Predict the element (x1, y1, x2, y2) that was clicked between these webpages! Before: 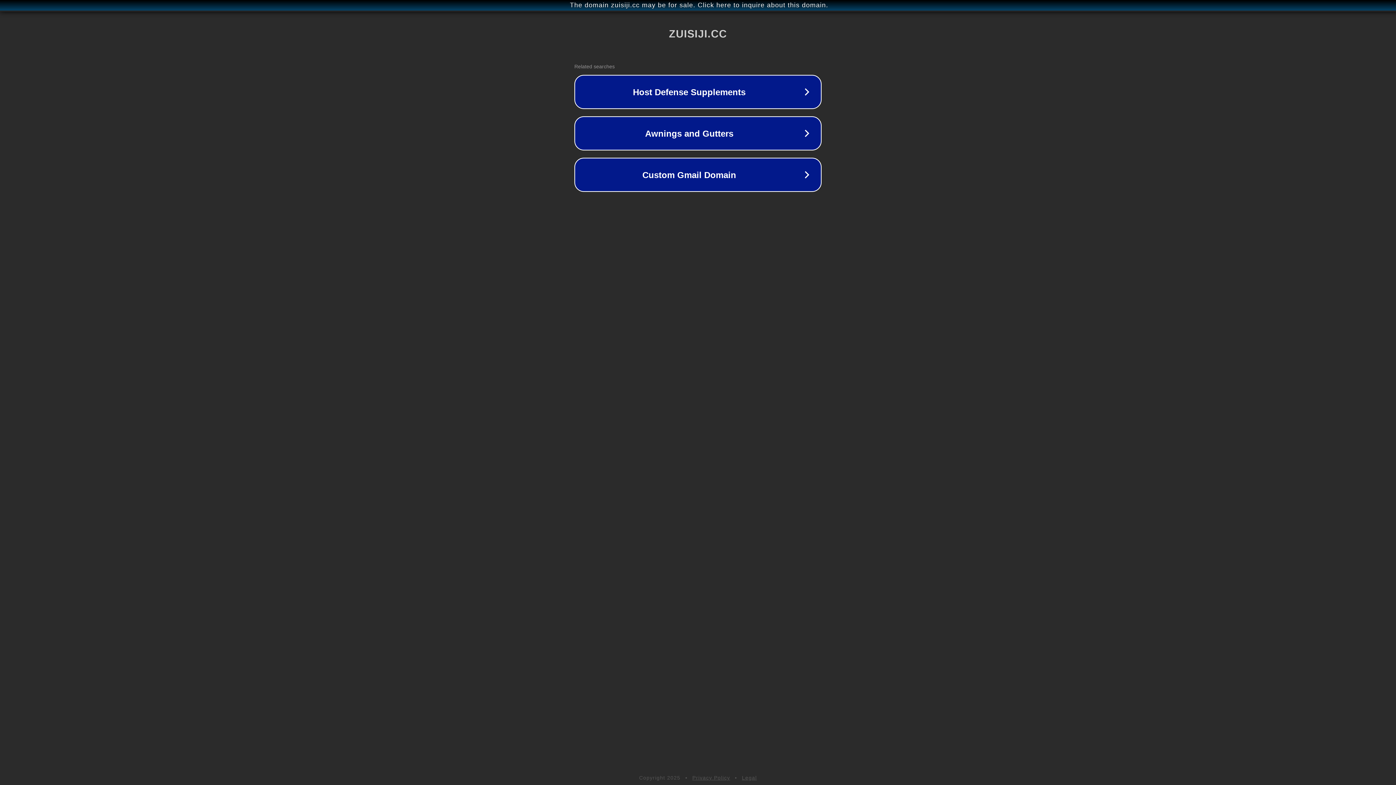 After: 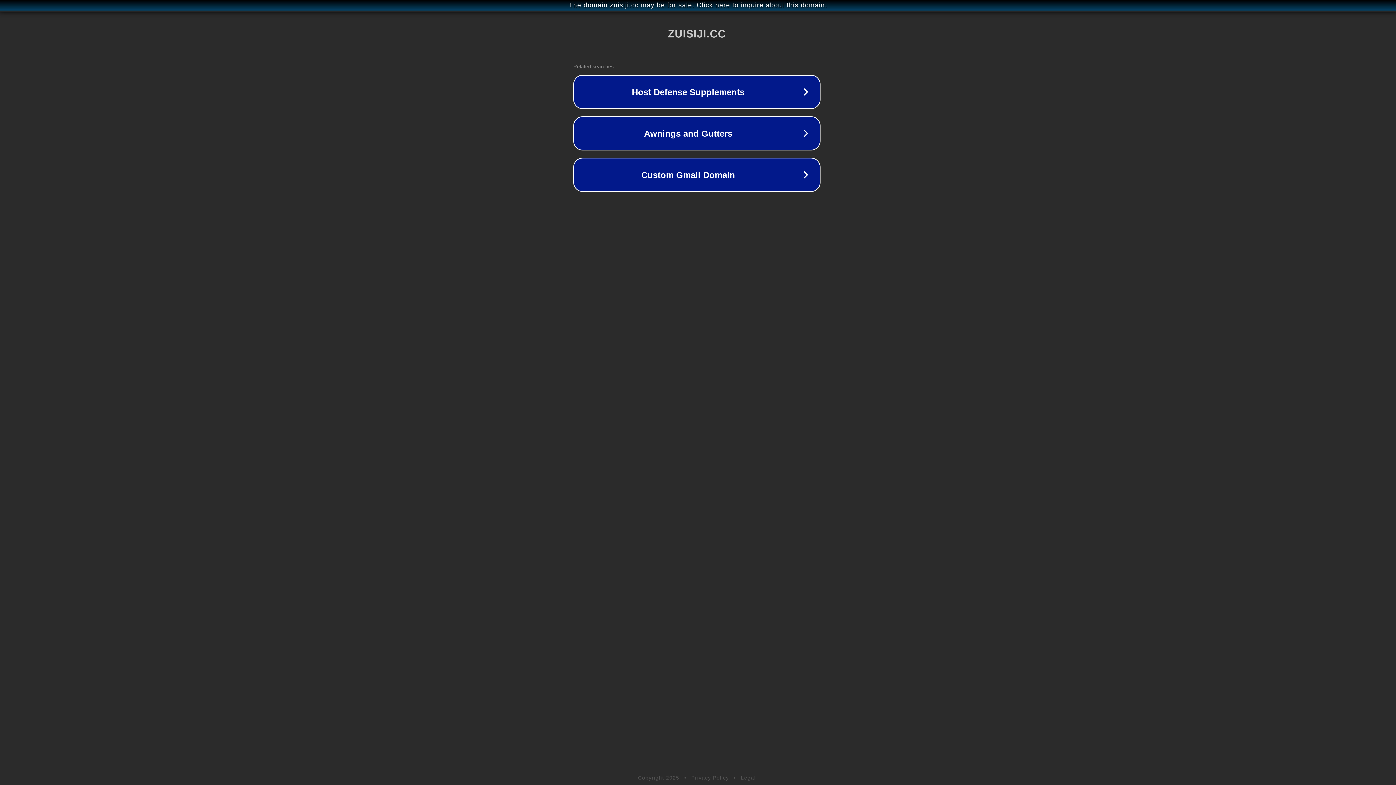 Action: label: The domain zuisiji.cc may be for sale. Click here to inquire about this domain. bbox: (1, 1, 1397, 9)